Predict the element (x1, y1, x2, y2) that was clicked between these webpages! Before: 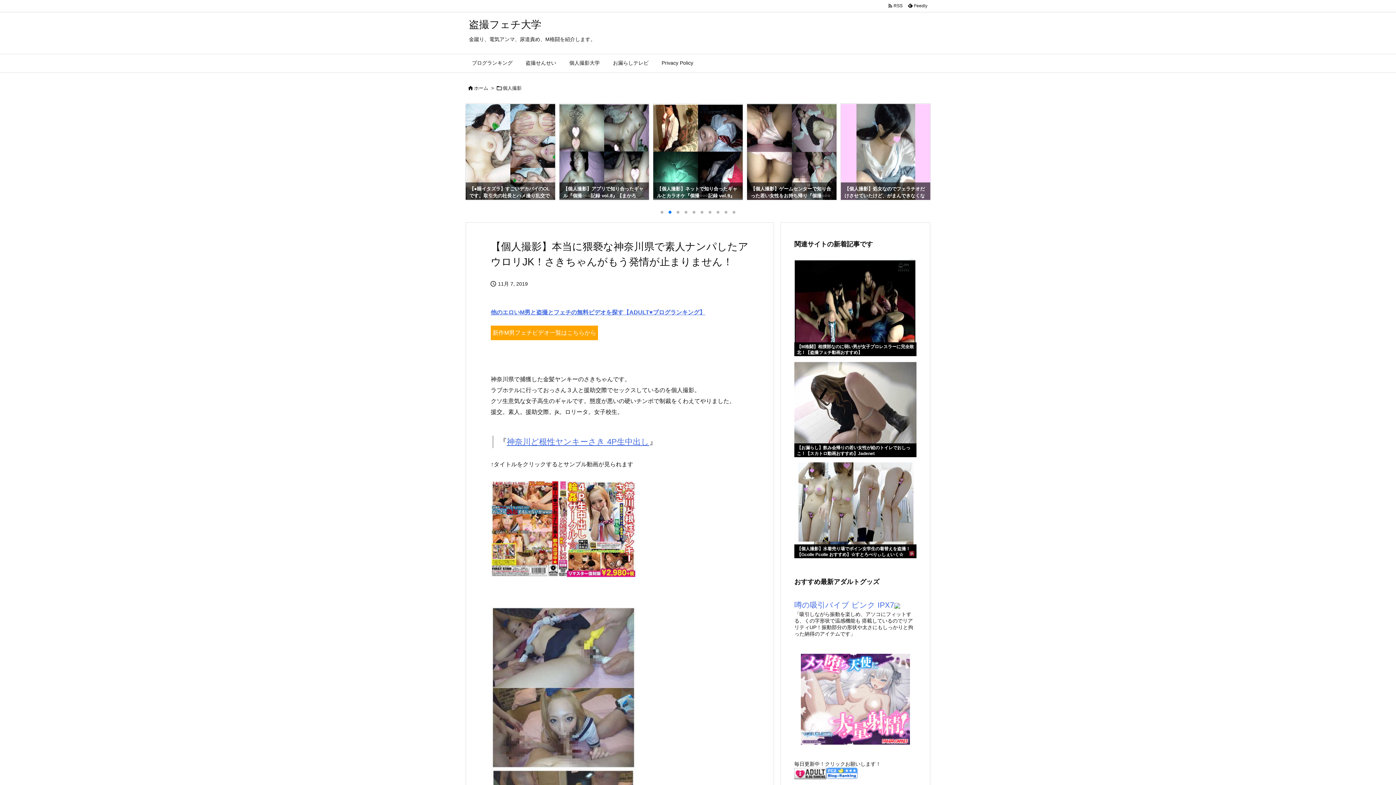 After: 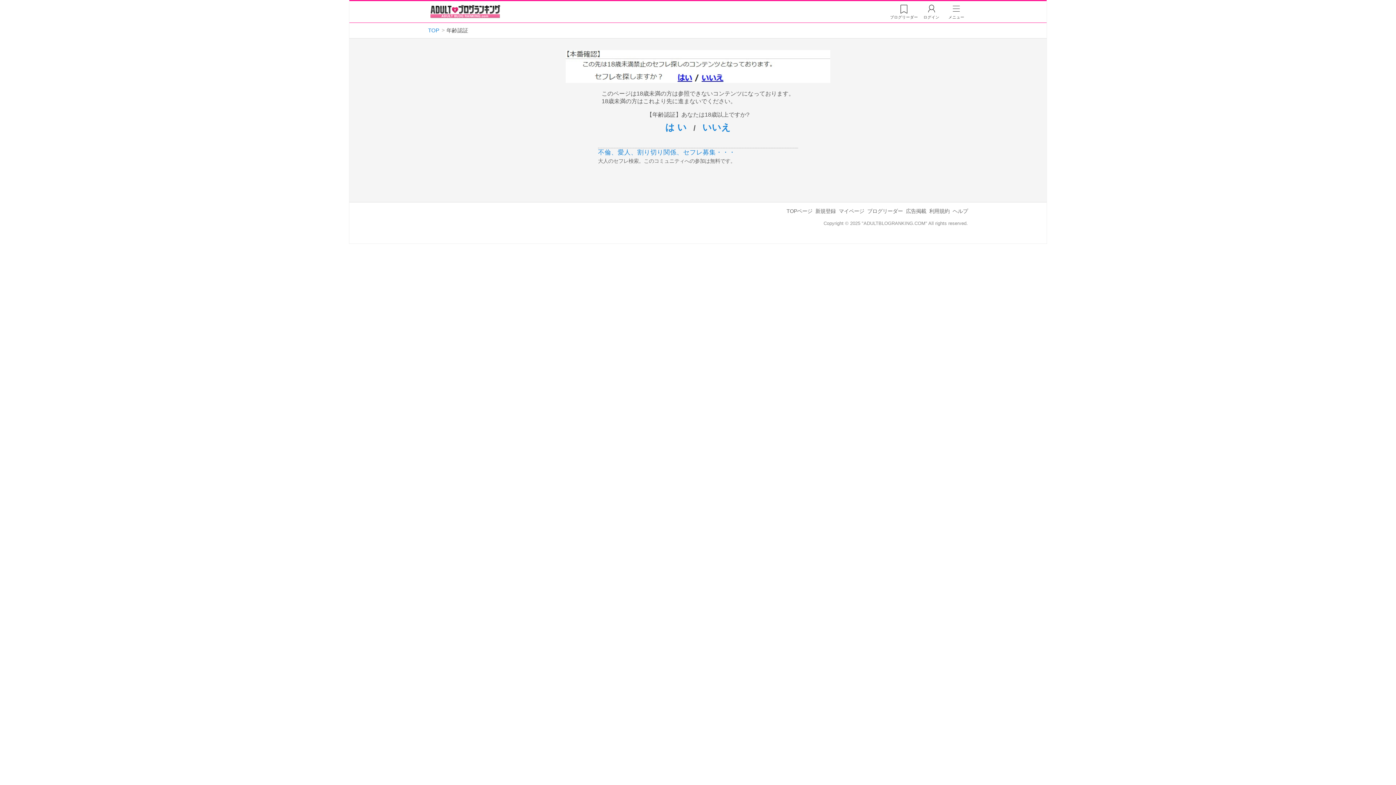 Action: bbox: (794, 770, 826, 776)